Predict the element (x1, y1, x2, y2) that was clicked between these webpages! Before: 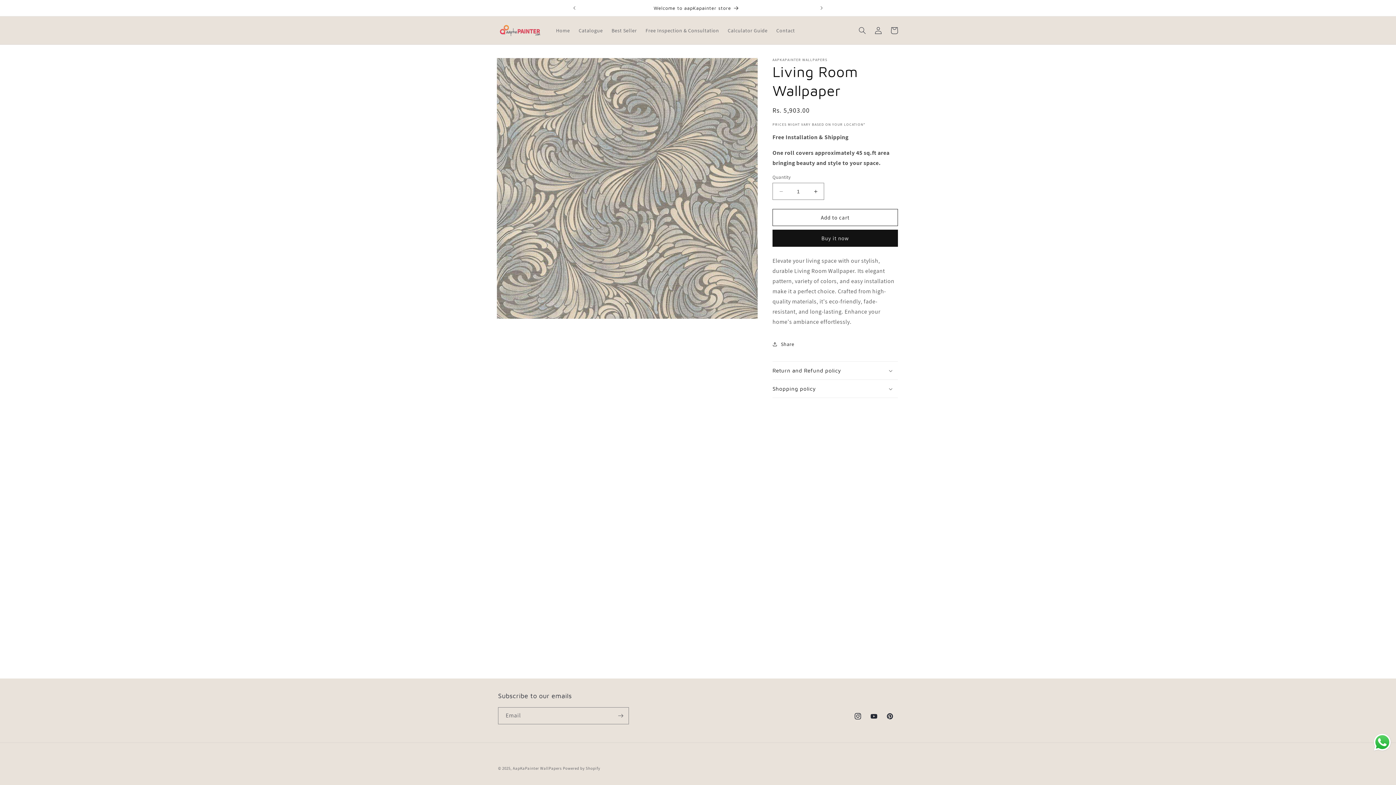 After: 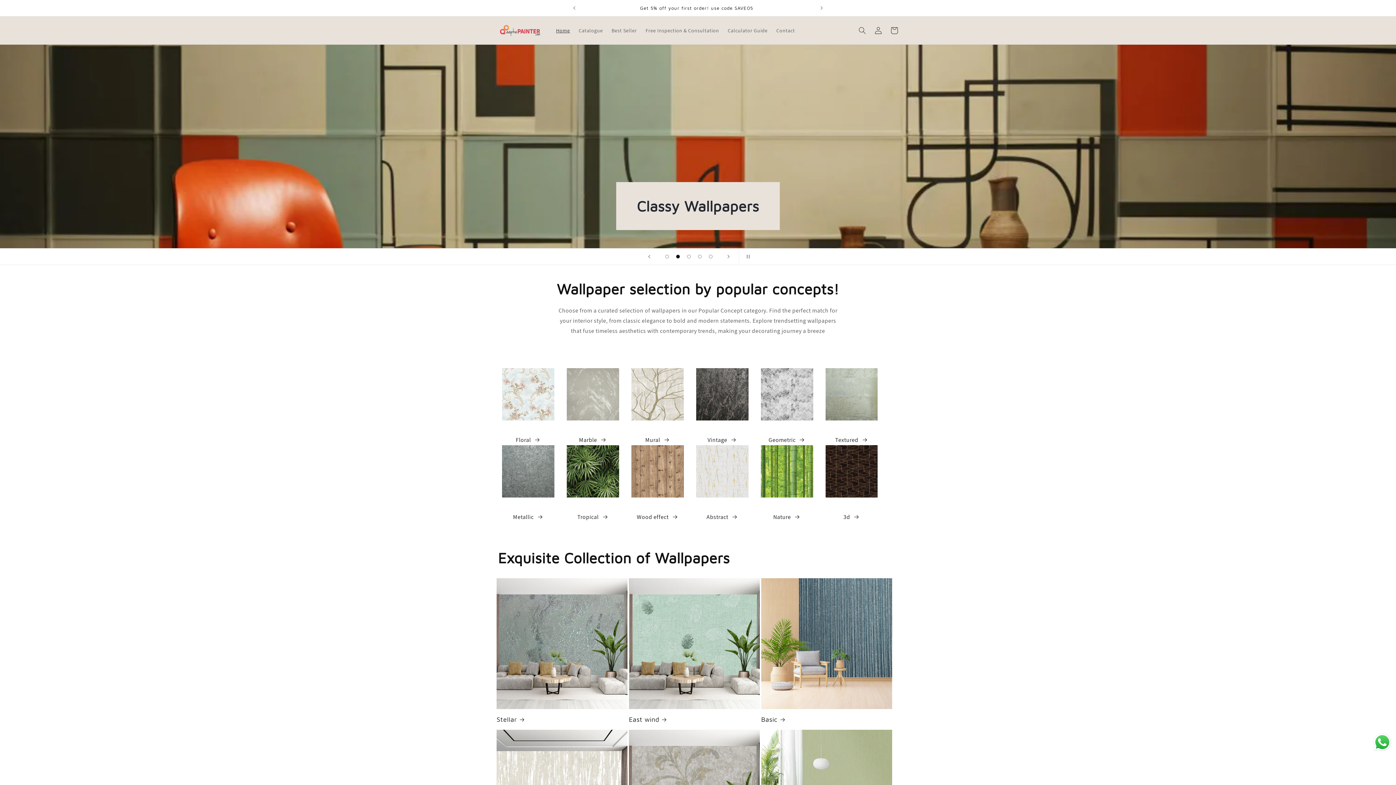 Action: bbox: (495, 20, 544, 40)